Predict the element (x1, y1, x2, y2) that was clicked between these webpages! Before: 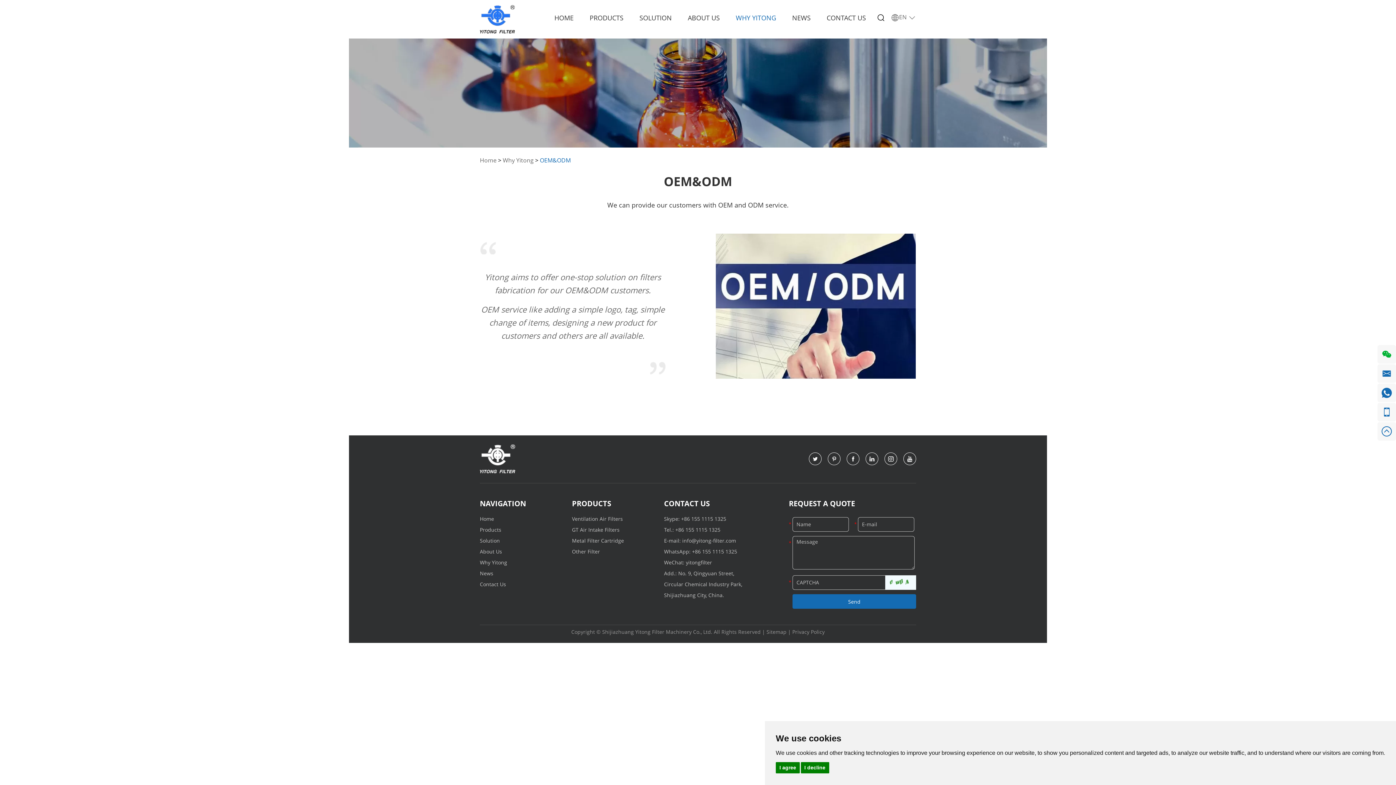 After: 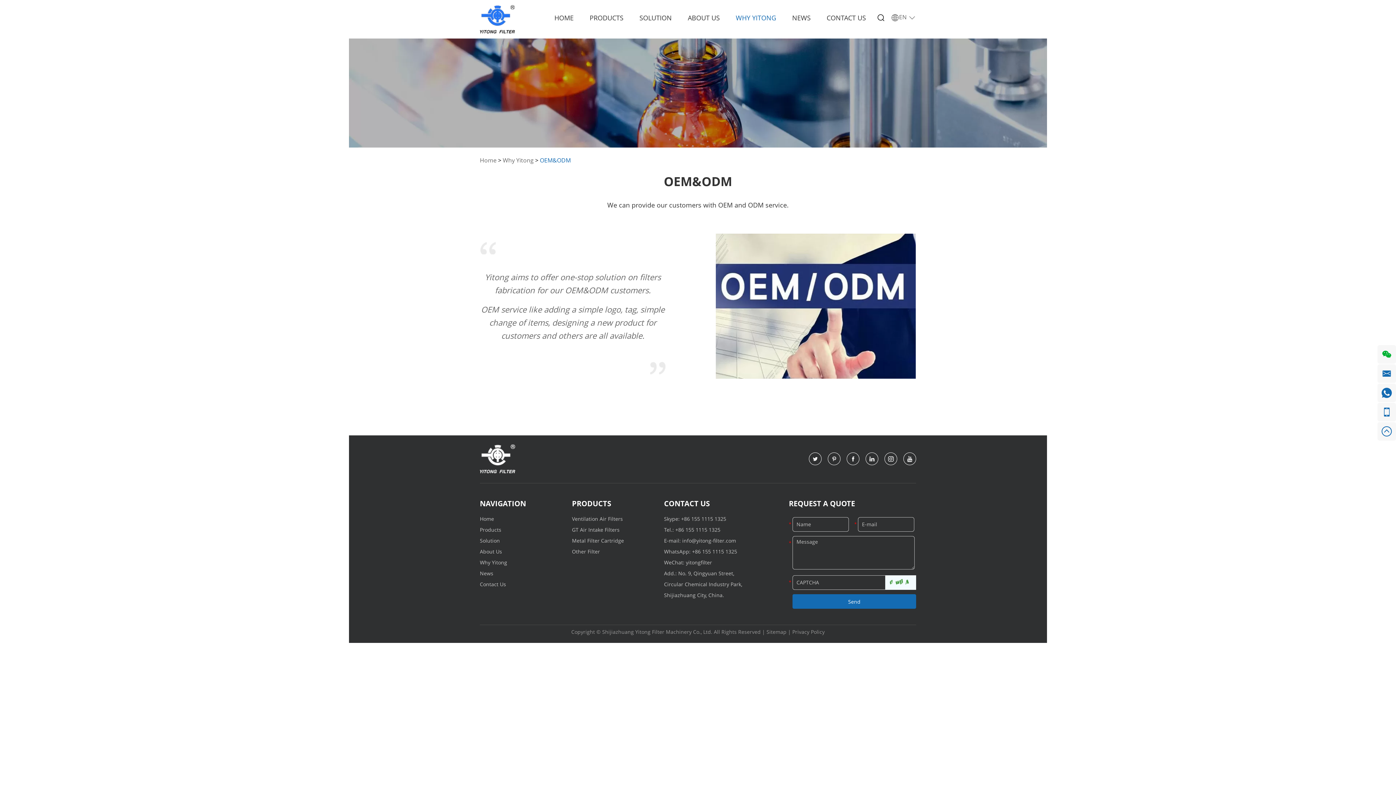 Action: bbox: (800, 762, 829, 773) label: I decline